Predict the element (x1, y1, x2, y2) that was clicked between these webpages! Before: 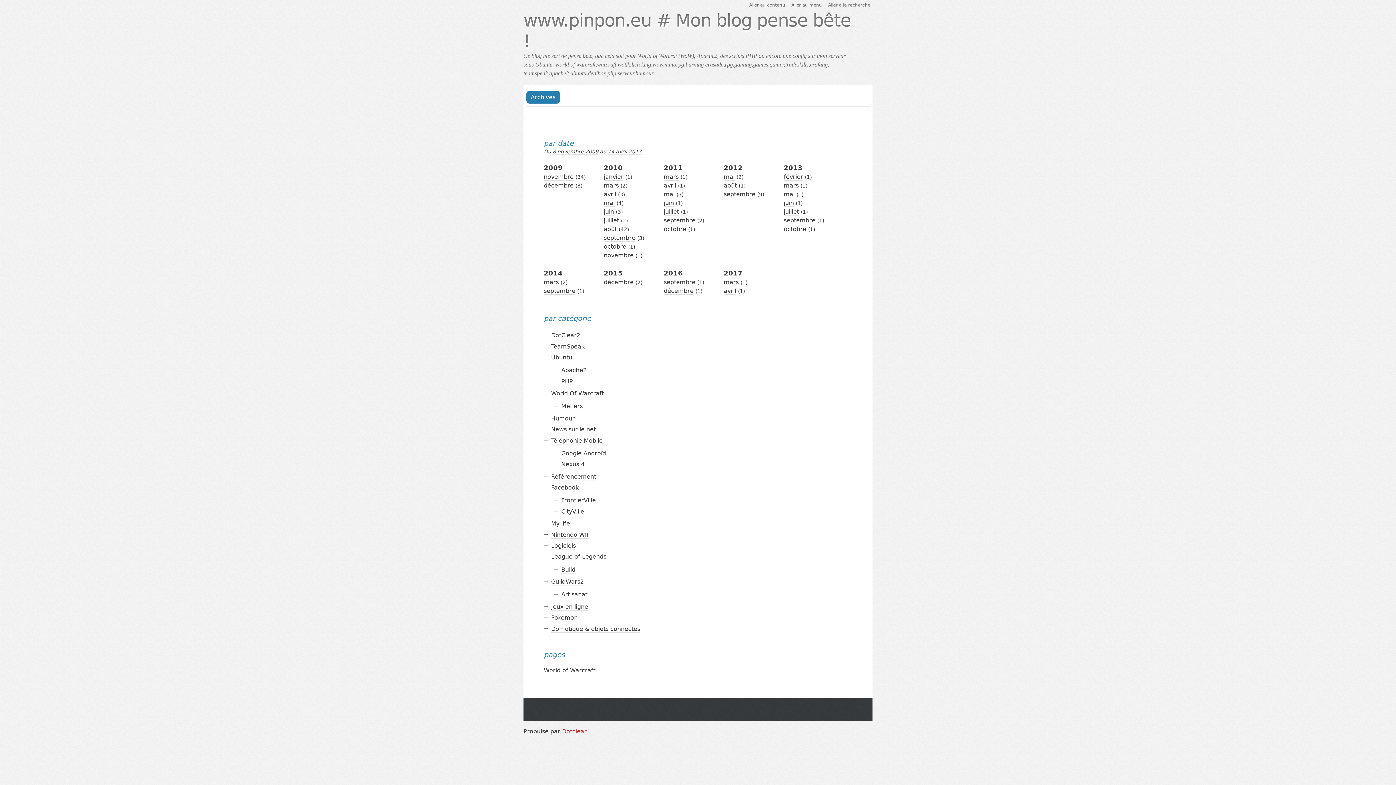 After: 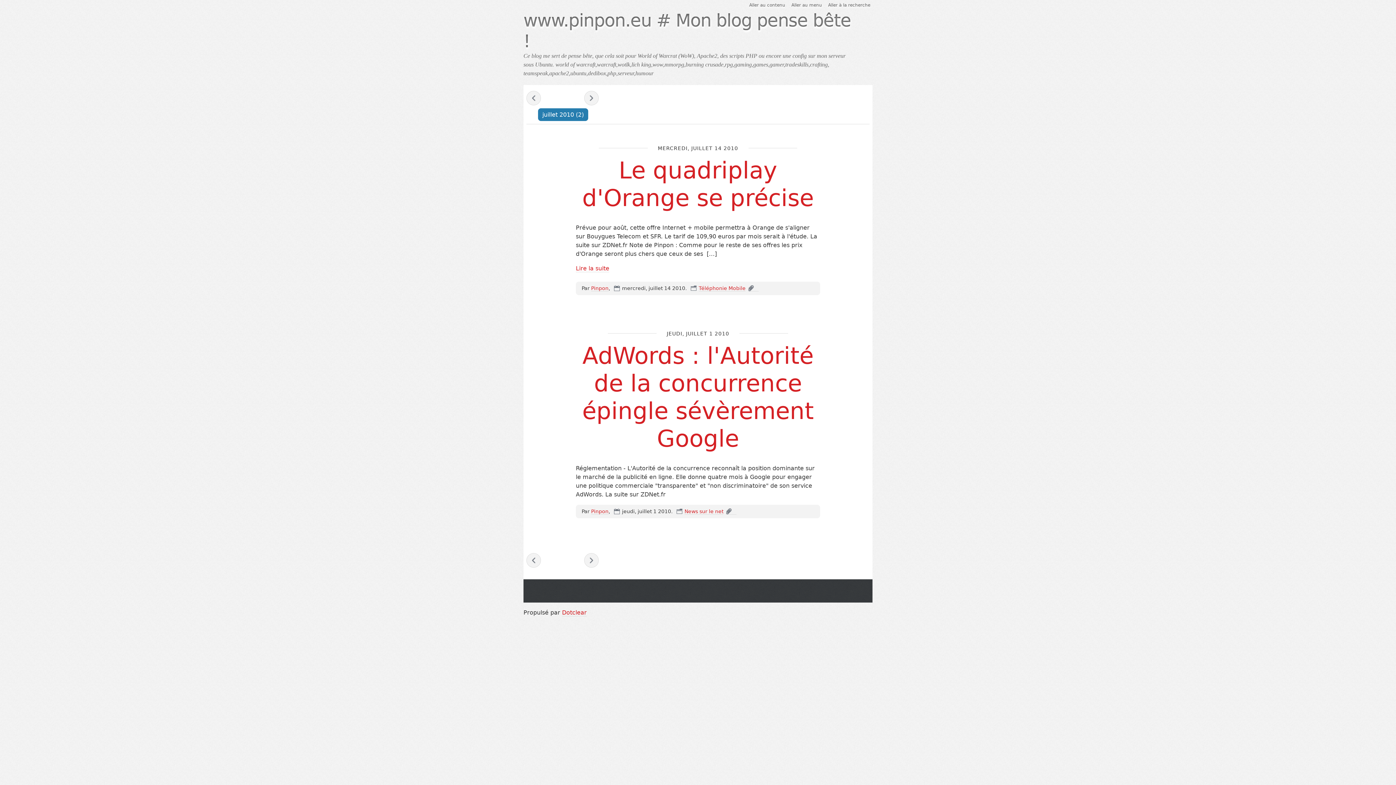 Action: bbox: (604, 217, 619, 224) label: juillet